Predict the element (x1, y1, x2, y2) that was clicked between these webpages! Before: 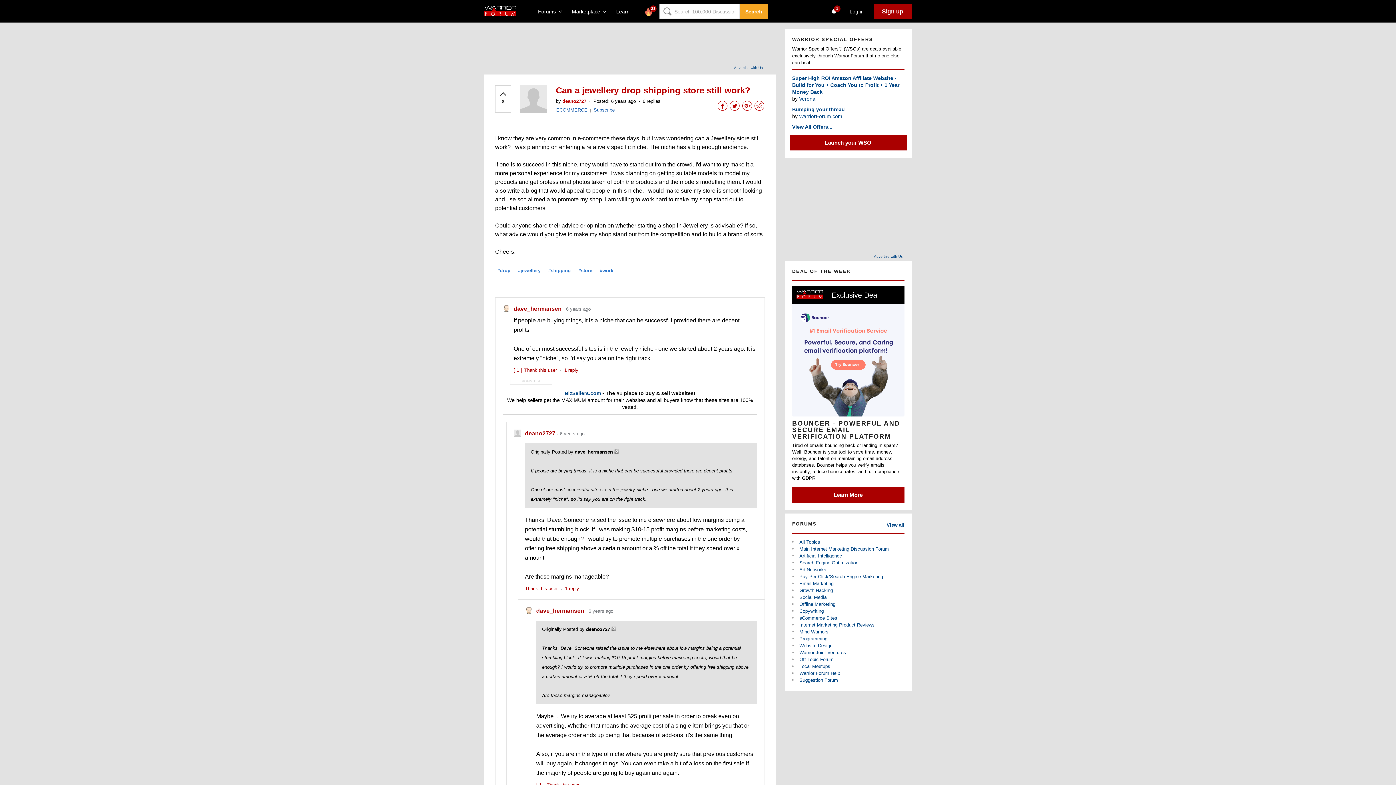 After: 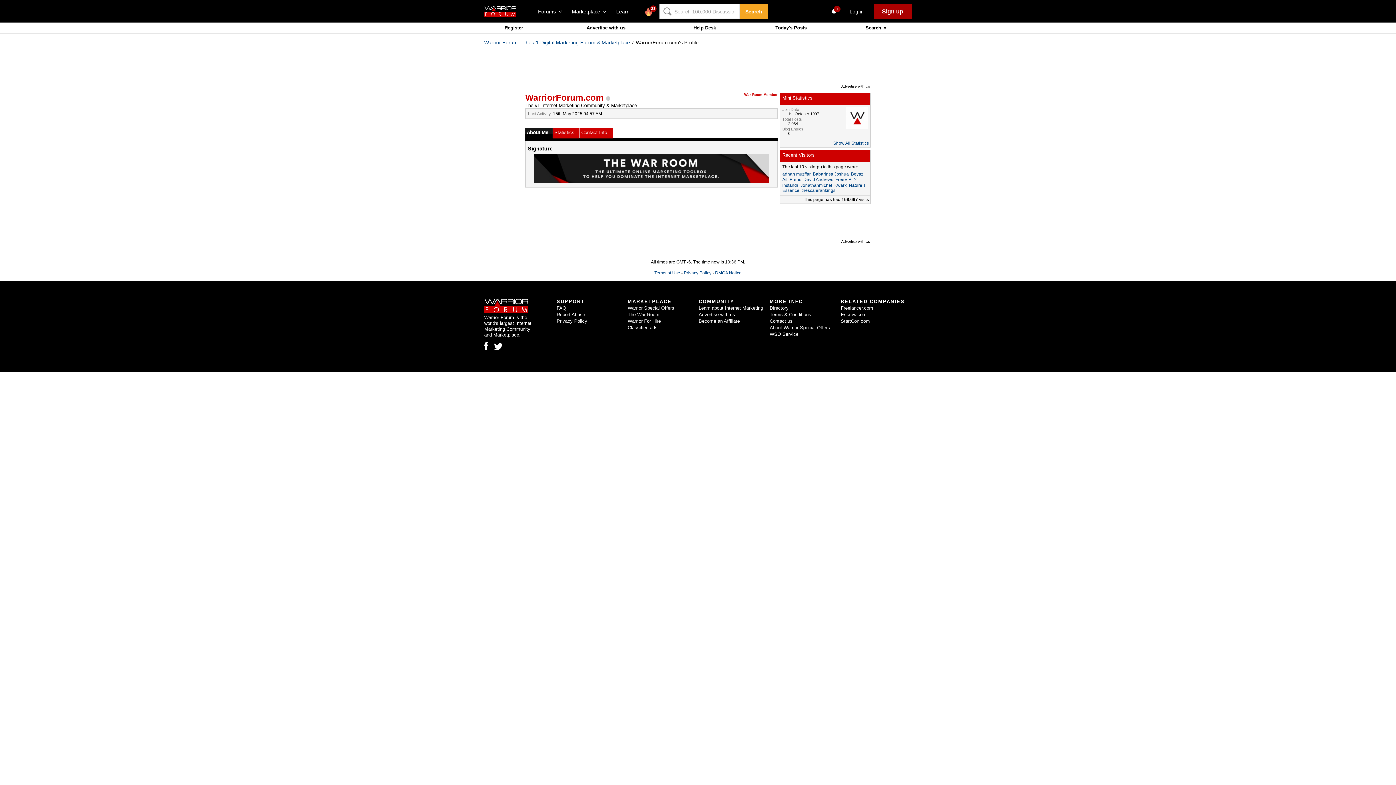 Action: bbox: (799, 113, 842, 119) label: WarriorForum.com